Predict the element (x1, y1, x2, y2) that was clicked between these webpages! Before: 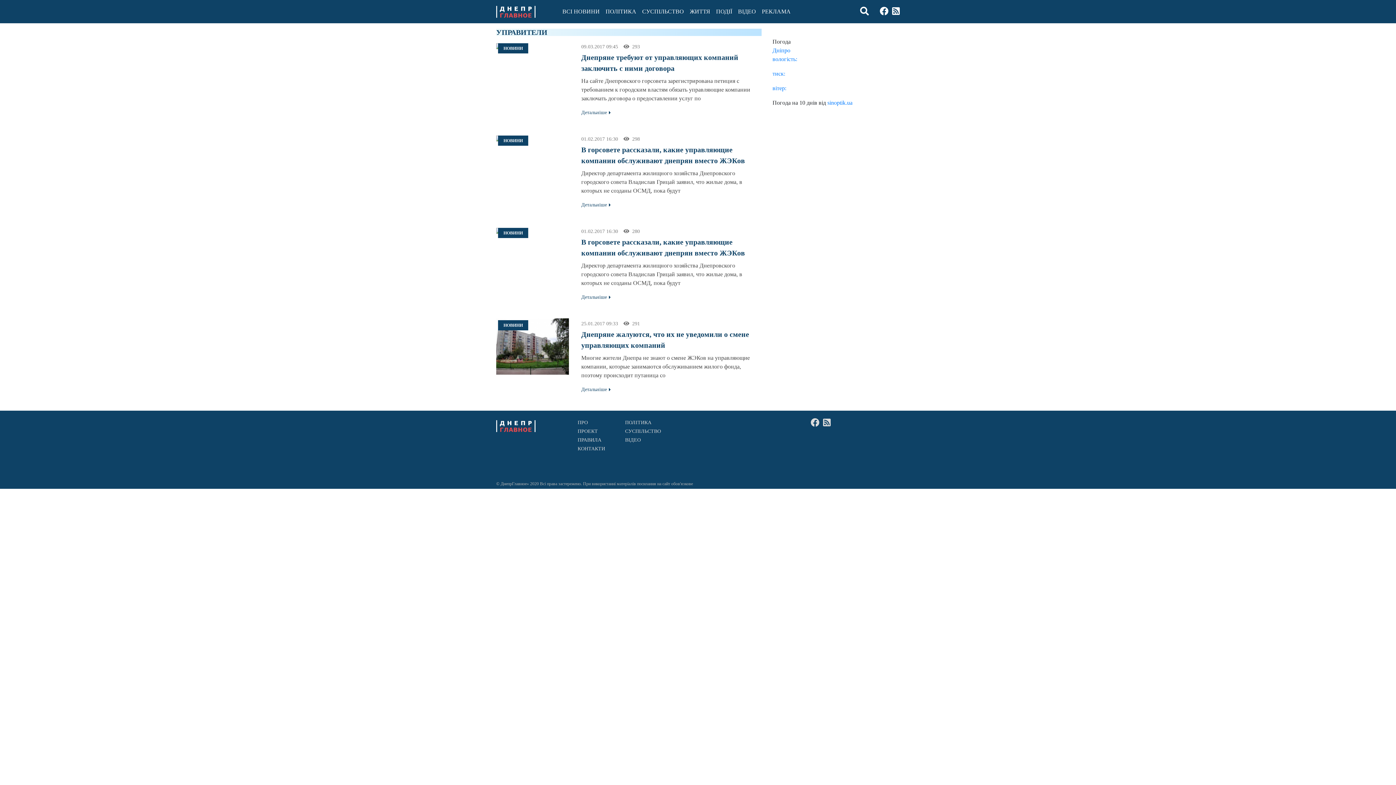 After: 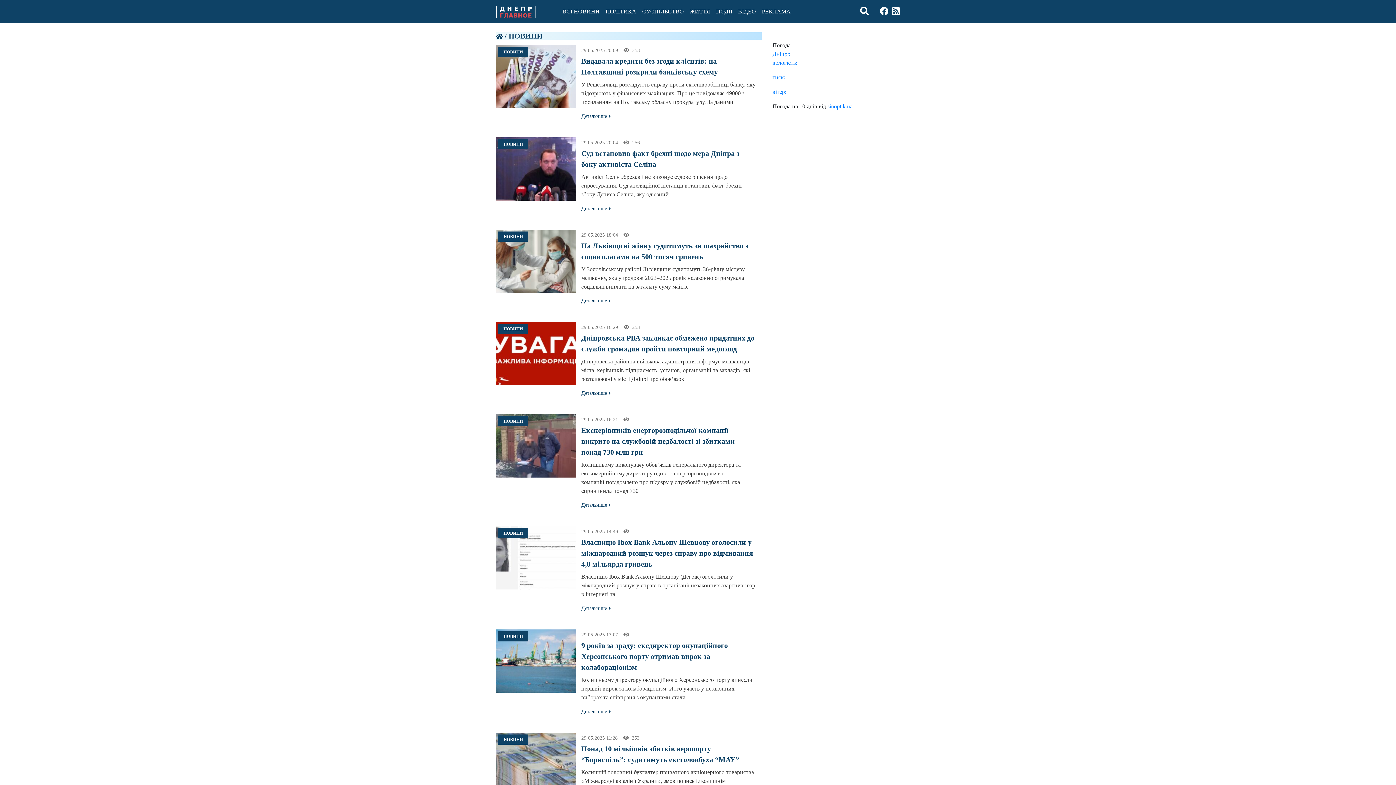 Action: bbox: (503, 45, 523, 50) label: НОВИНИ